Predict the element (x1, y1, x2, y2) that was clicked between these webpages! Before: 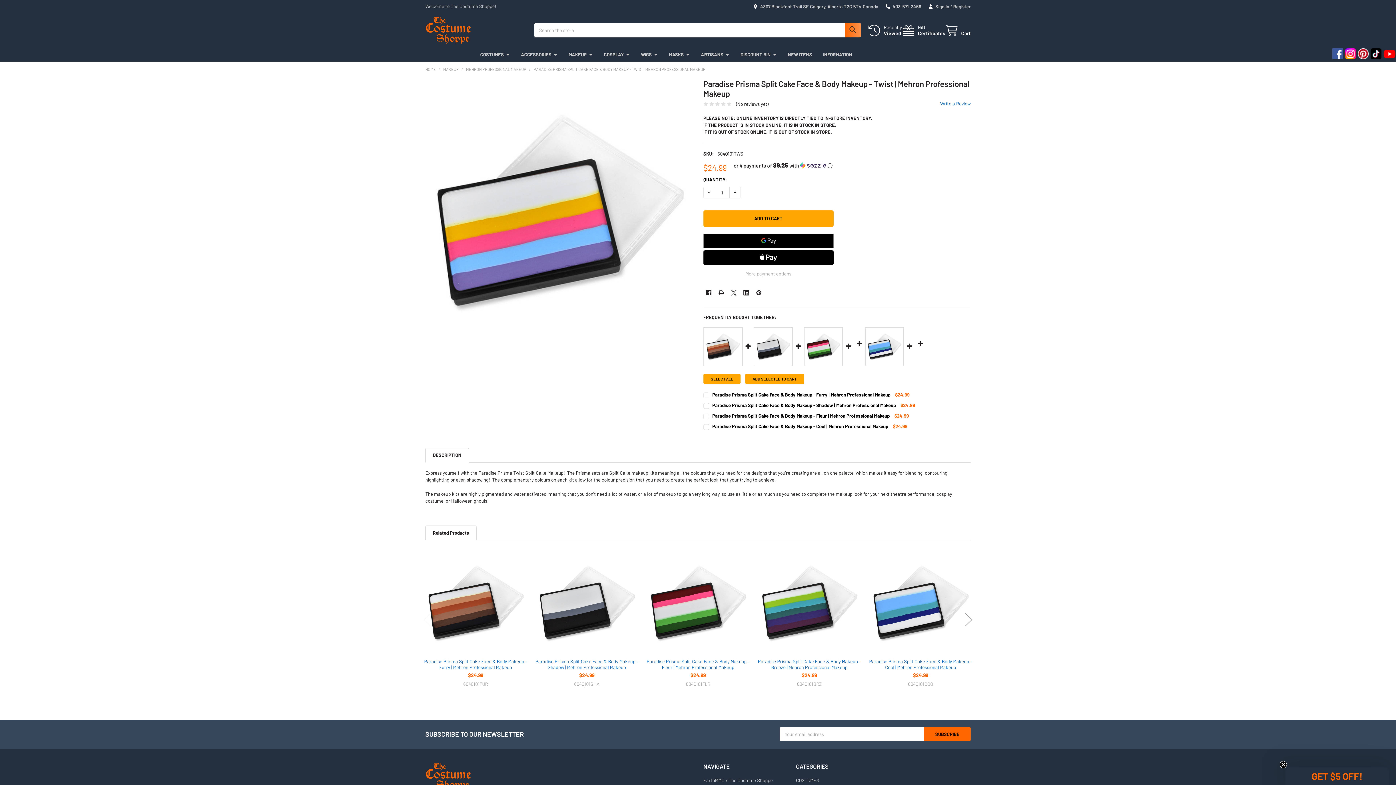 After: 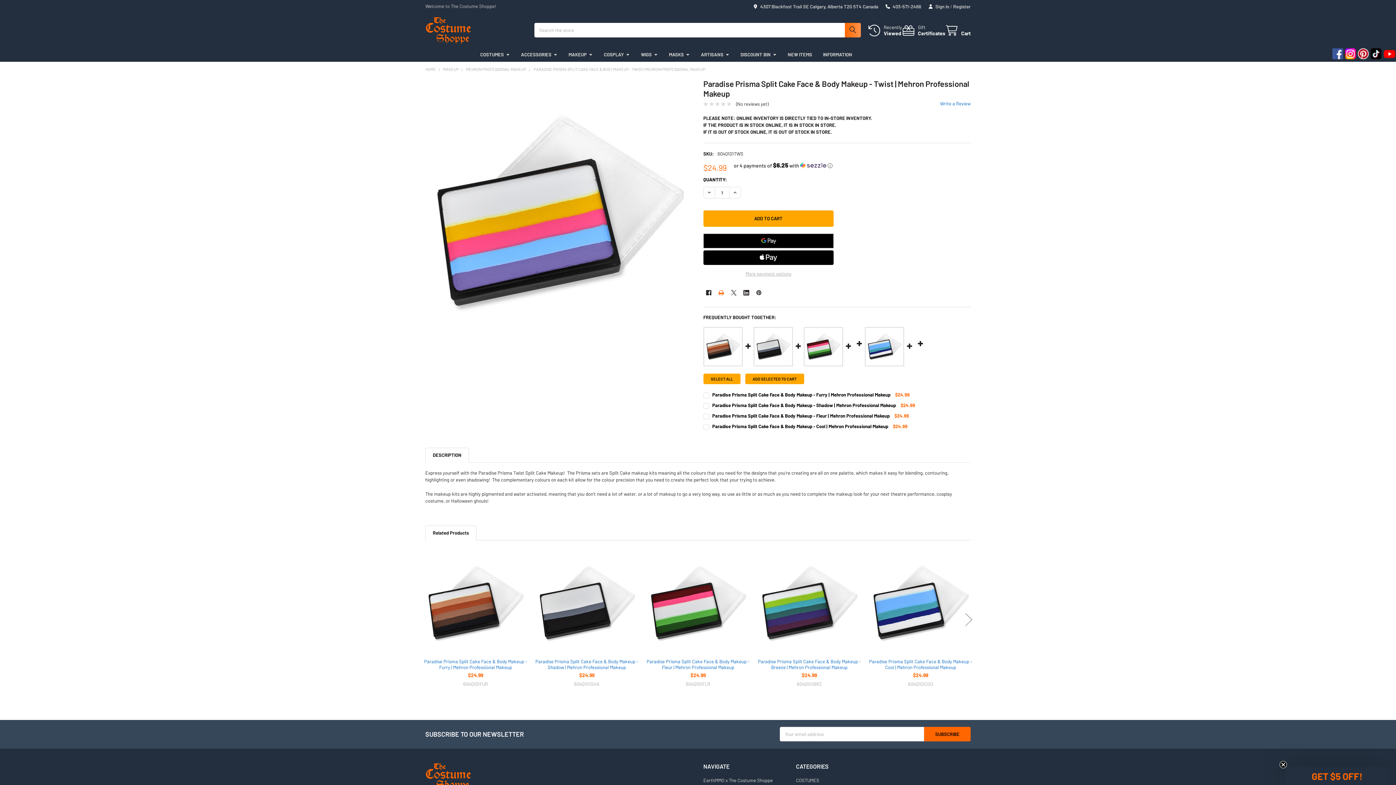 Action: bbox: (716, 287, 726, 298) label: Print 